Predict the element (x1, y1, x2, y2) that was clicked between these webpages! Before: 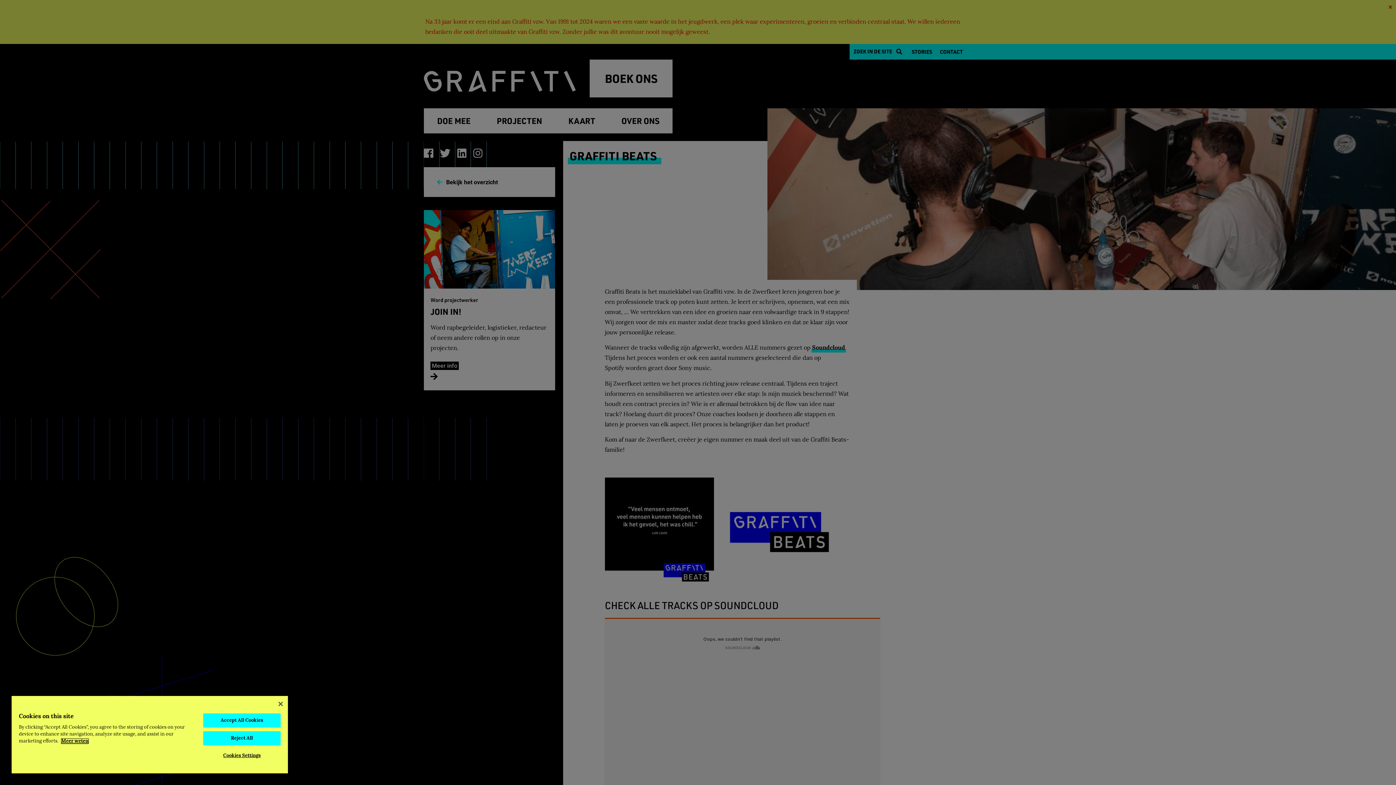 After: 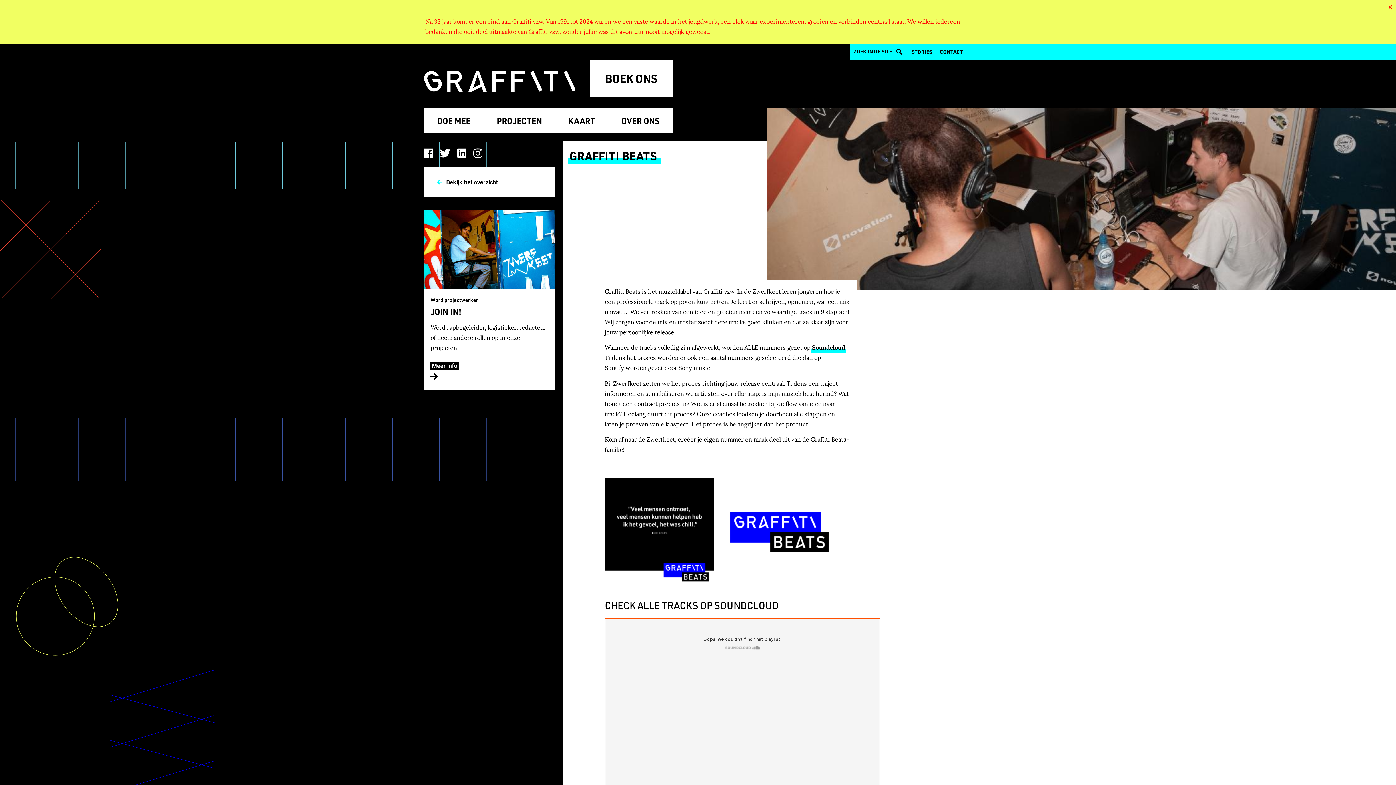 Action: bbox: (278, 702, 282, 706) label: Close